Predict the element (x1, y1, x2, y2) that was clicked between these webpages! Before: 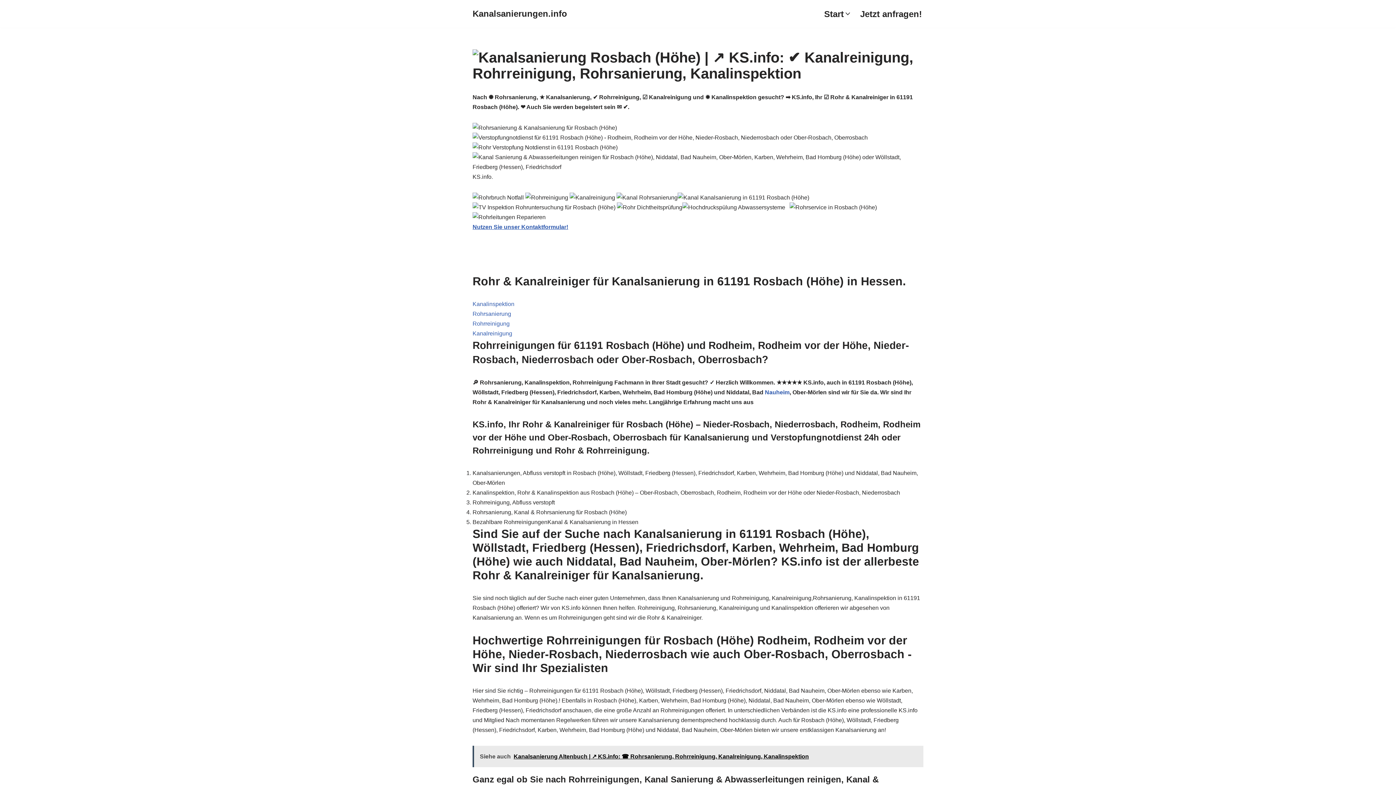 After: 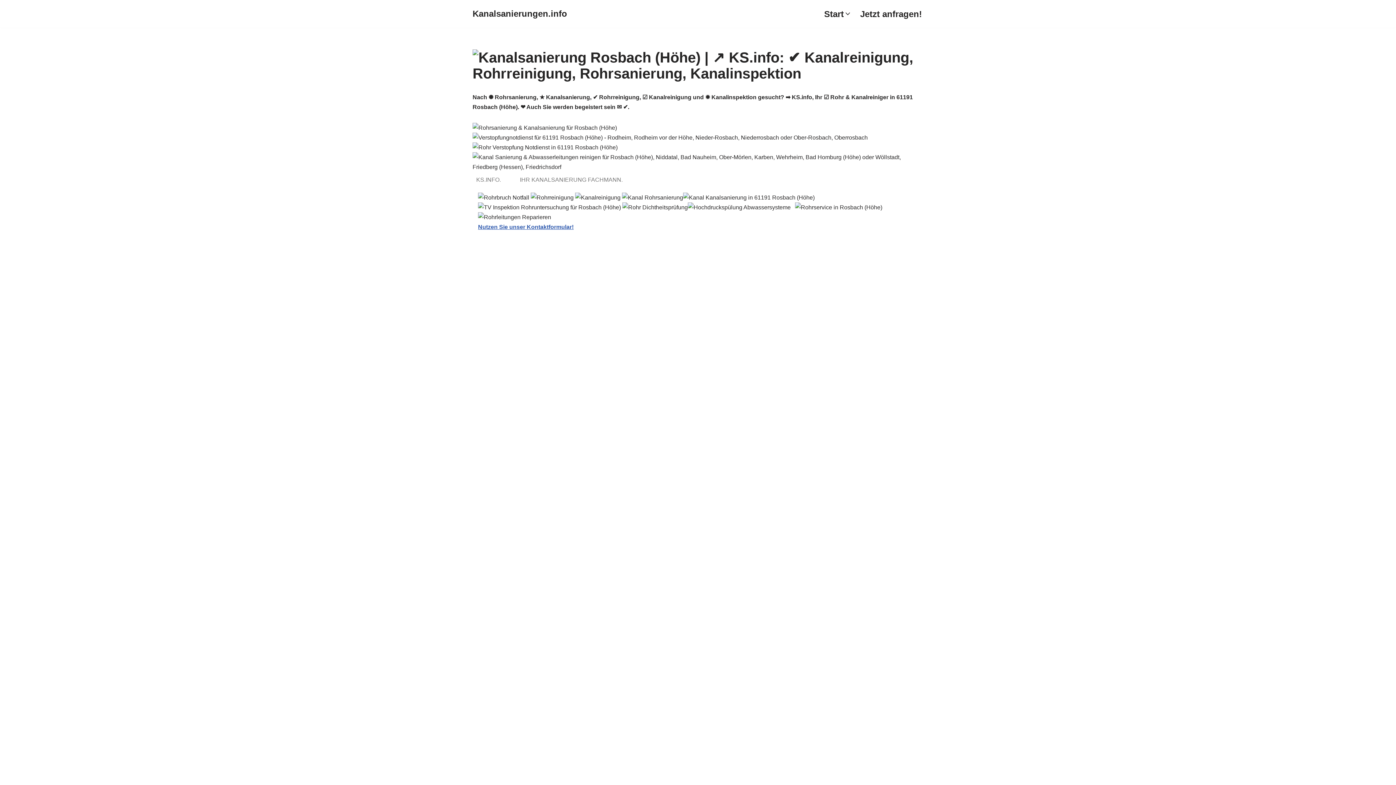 Action: label: Kanalinspektion bbox: (472, 301, 514, 307)